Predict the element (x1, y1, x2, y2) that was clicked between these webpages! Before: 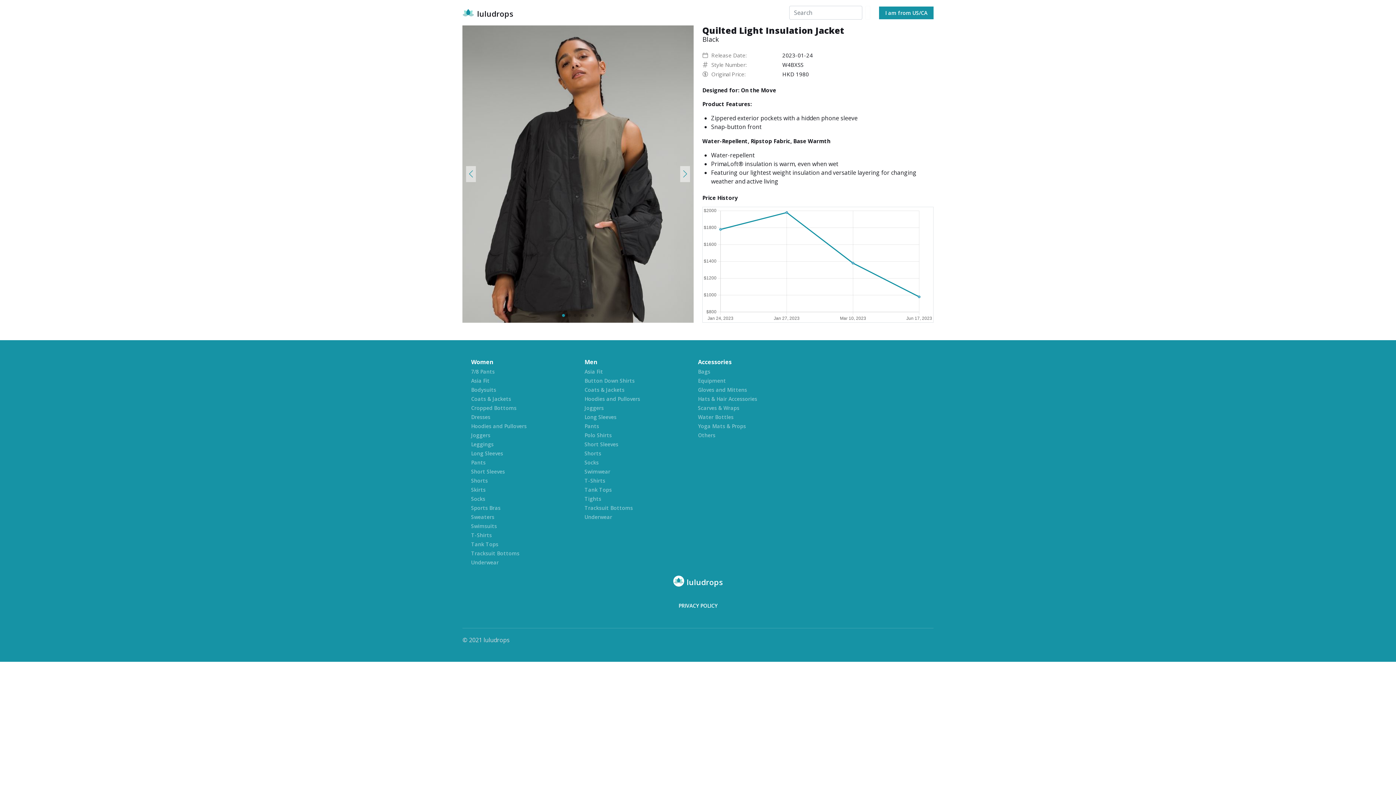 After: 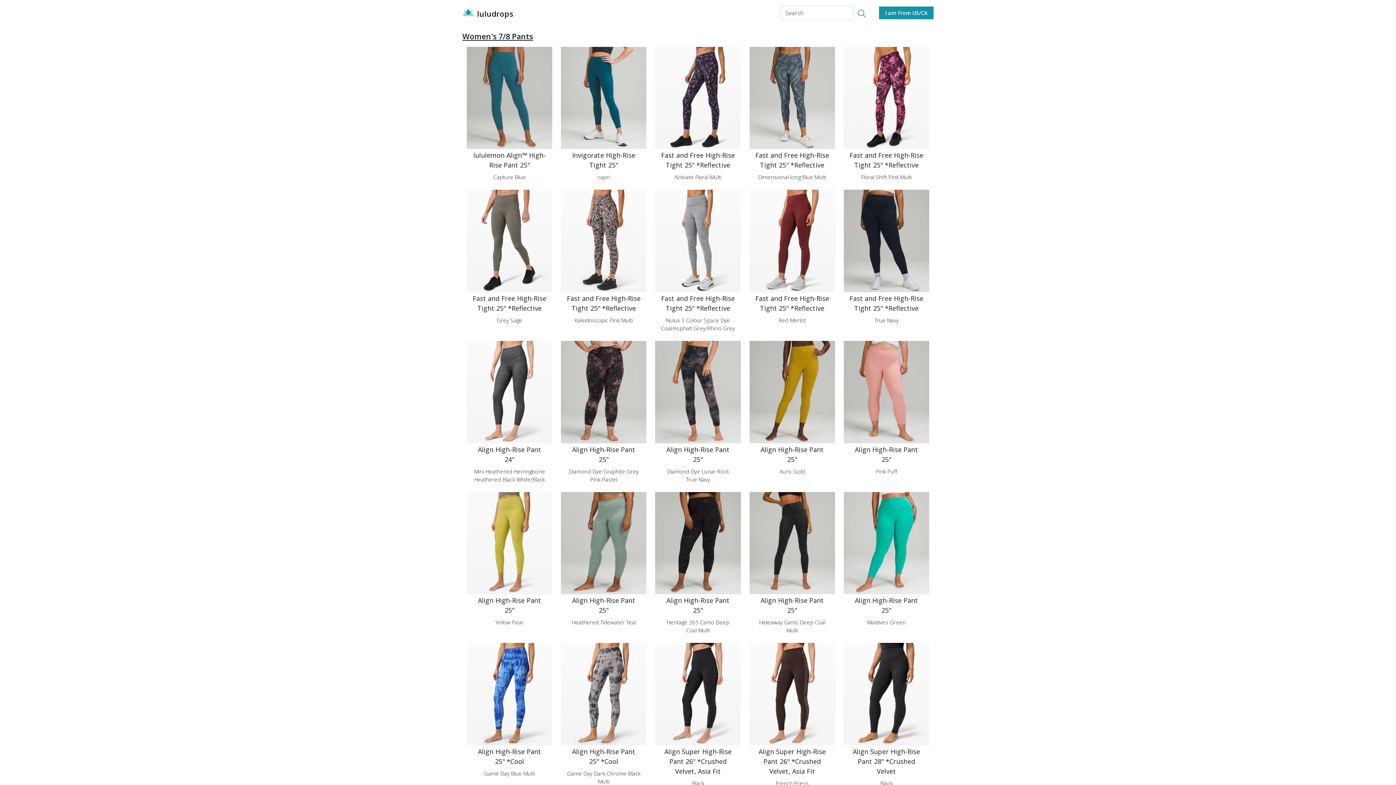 Action: label: 7/8 Pants bbox: (471, 368, 576, 375)